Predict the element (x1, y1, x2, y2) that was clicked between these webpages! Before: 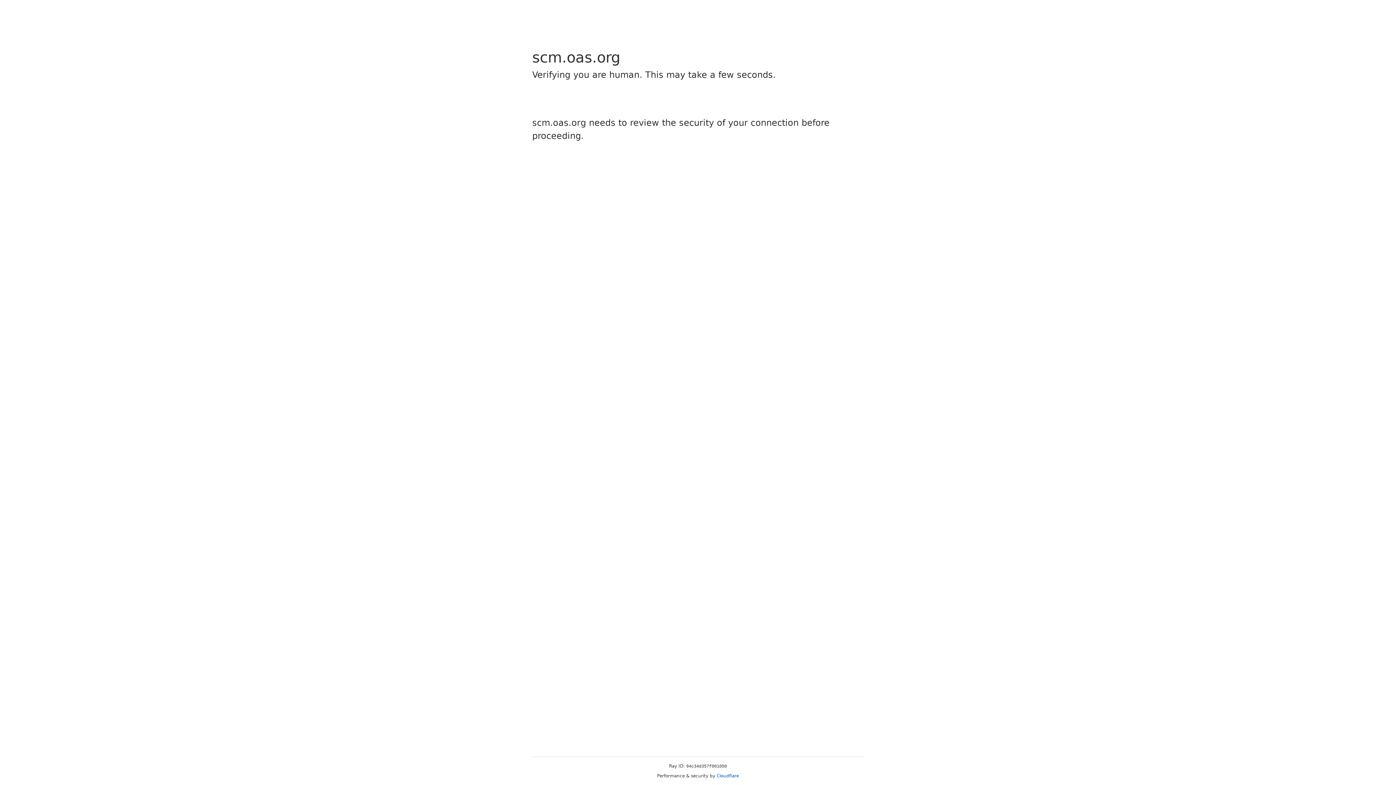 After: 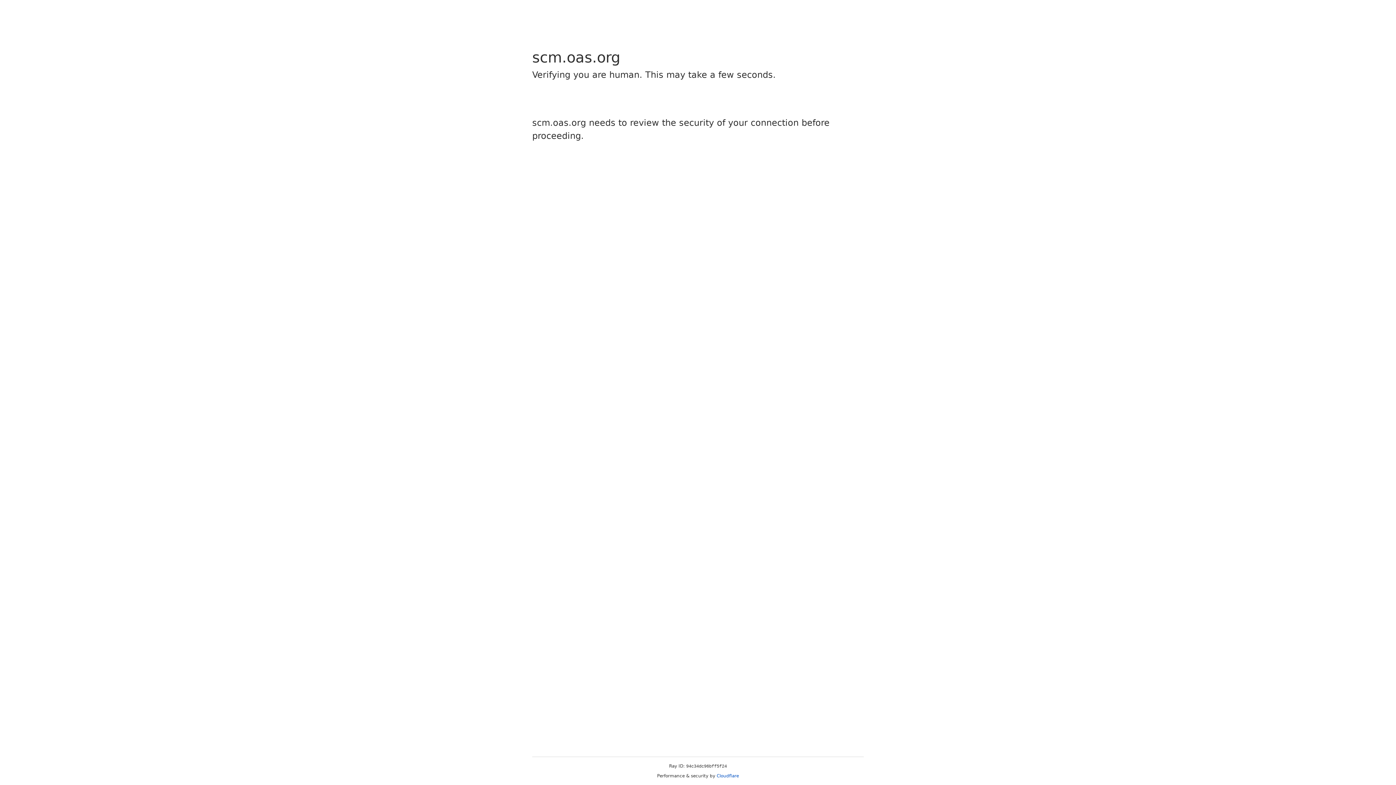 Action: bbox: (716, 773, 739, 778) label: Cloudflare